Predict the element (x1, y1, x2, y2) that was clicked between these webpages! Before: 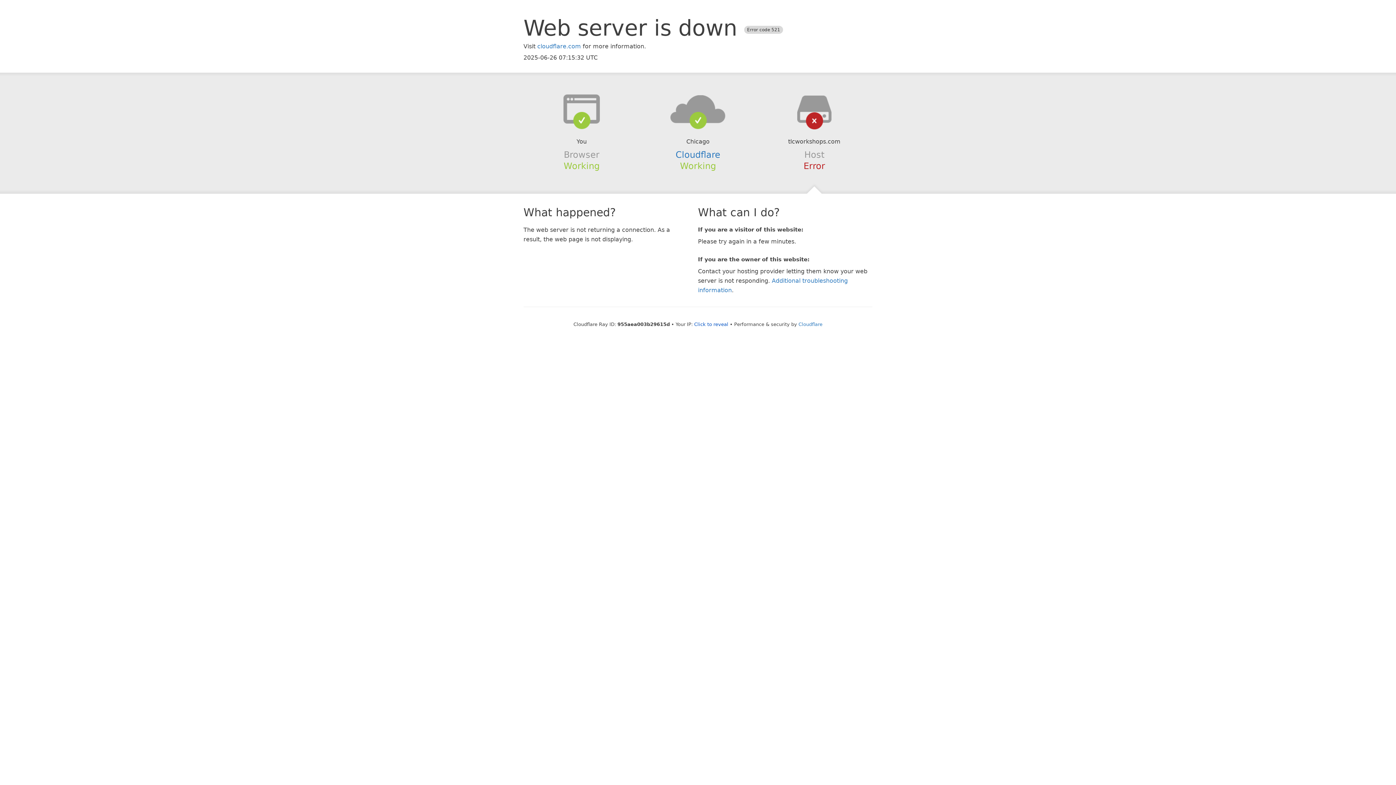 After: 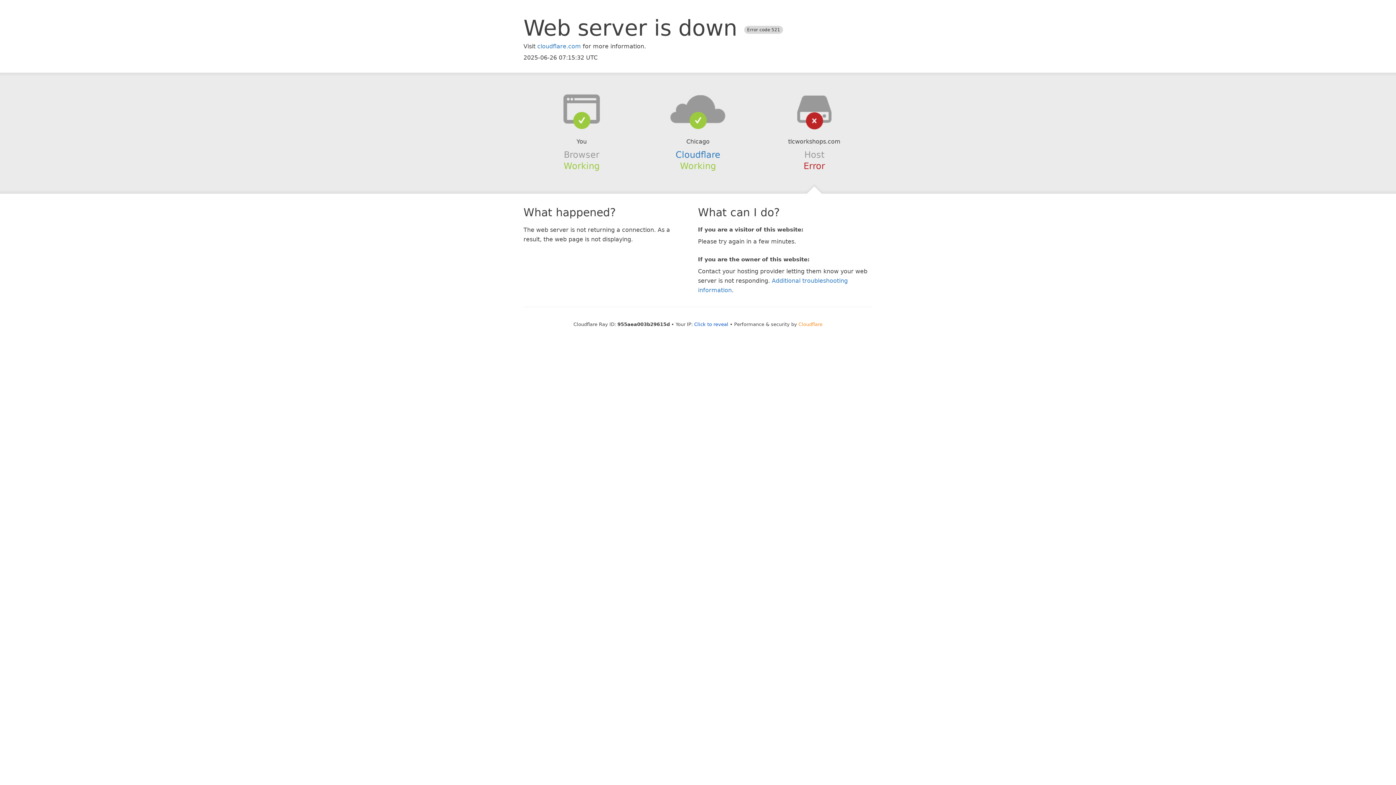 Action: label: Cloudflare bbox: (798, 321, 822, 327)